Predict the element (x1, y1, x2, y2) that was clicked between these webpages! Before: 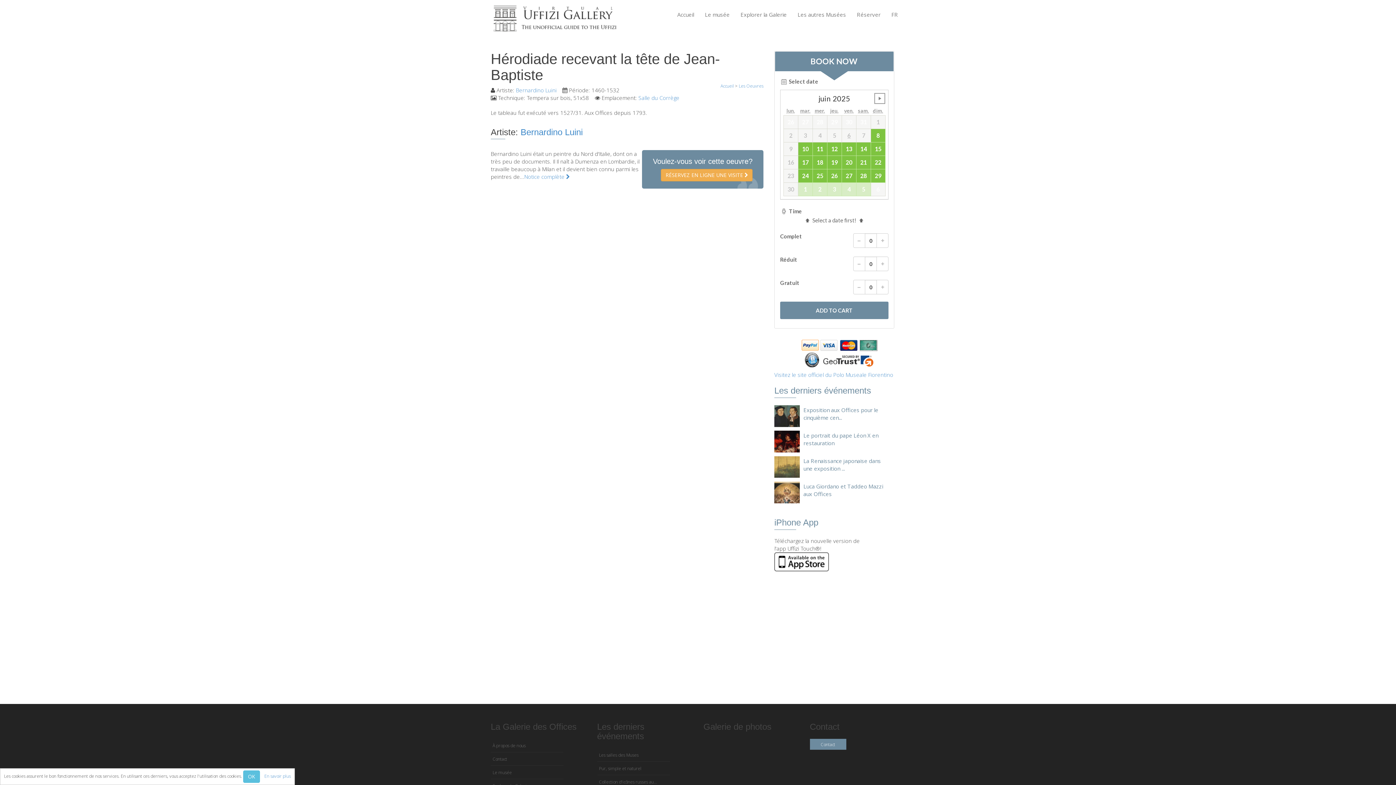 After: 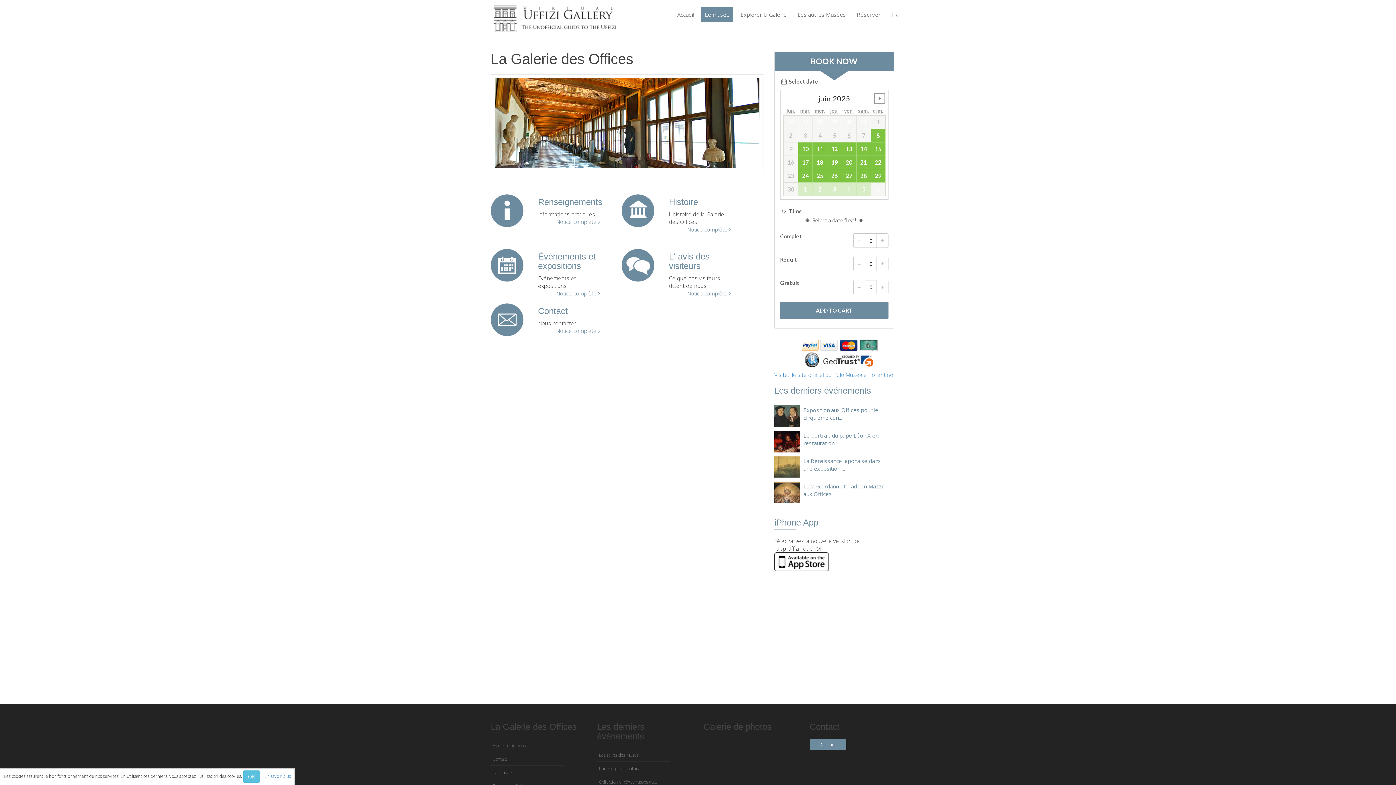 Action: label: Le musée bbox: (701, 7, 733, 22)